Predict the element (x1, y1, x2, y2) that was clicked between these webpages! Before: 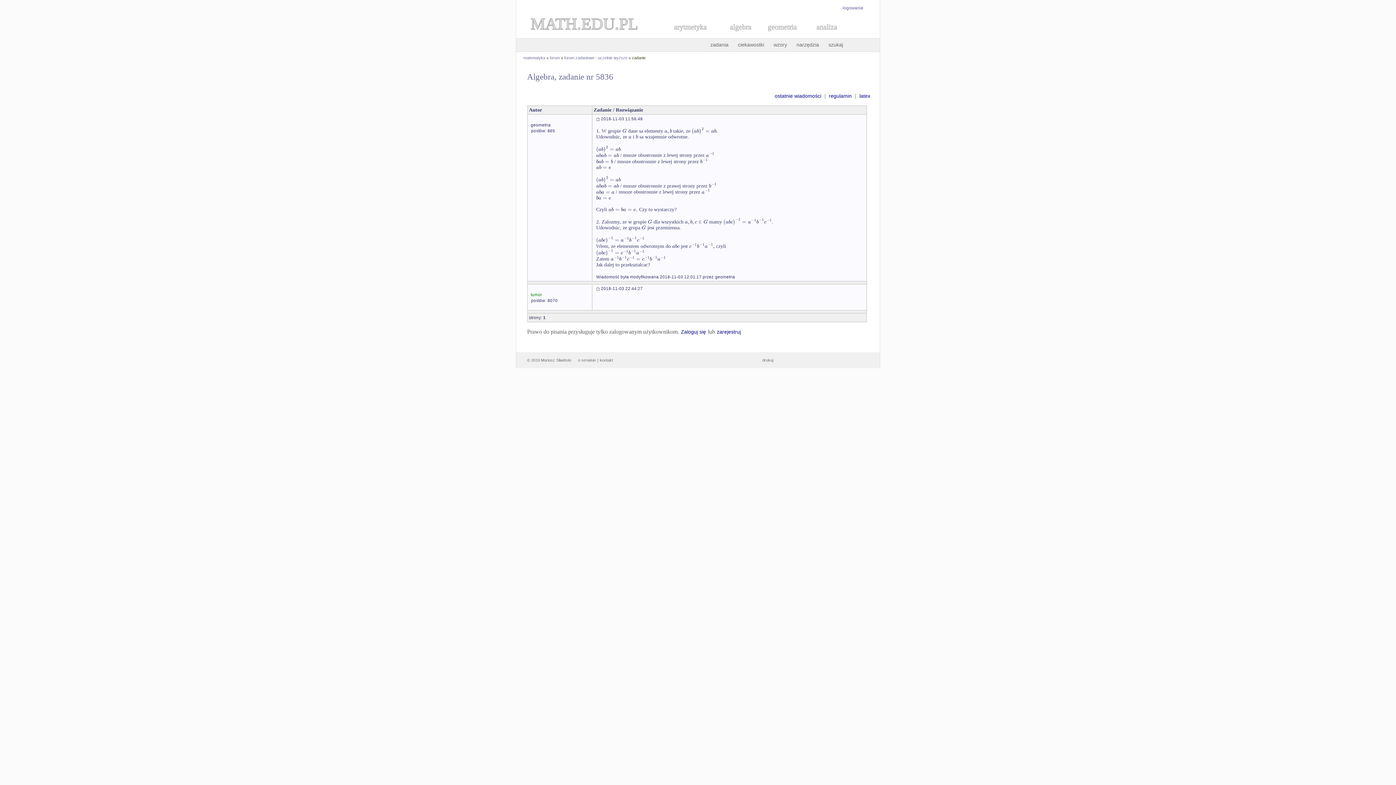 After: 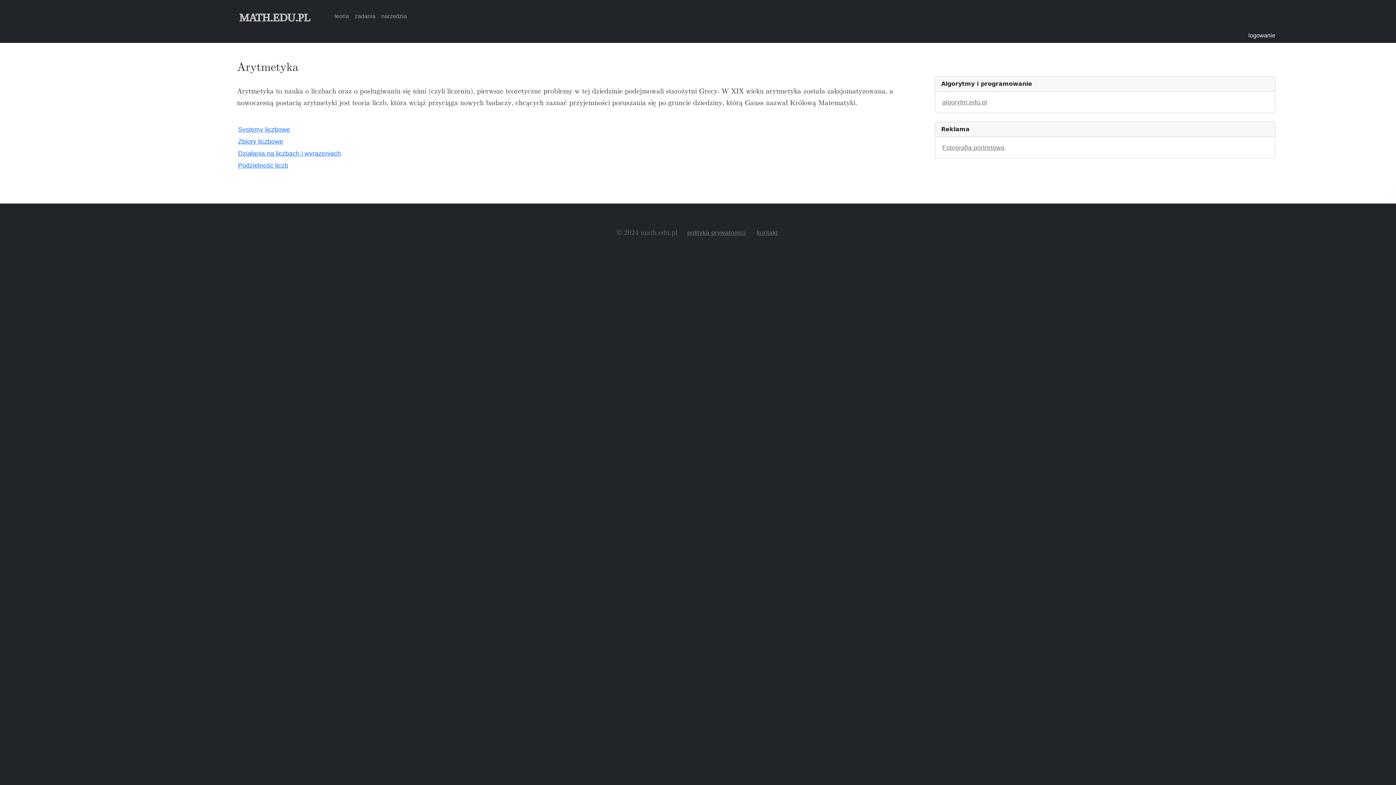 Action: label: arytmetyka bbox: (663, 32, 717, 37)